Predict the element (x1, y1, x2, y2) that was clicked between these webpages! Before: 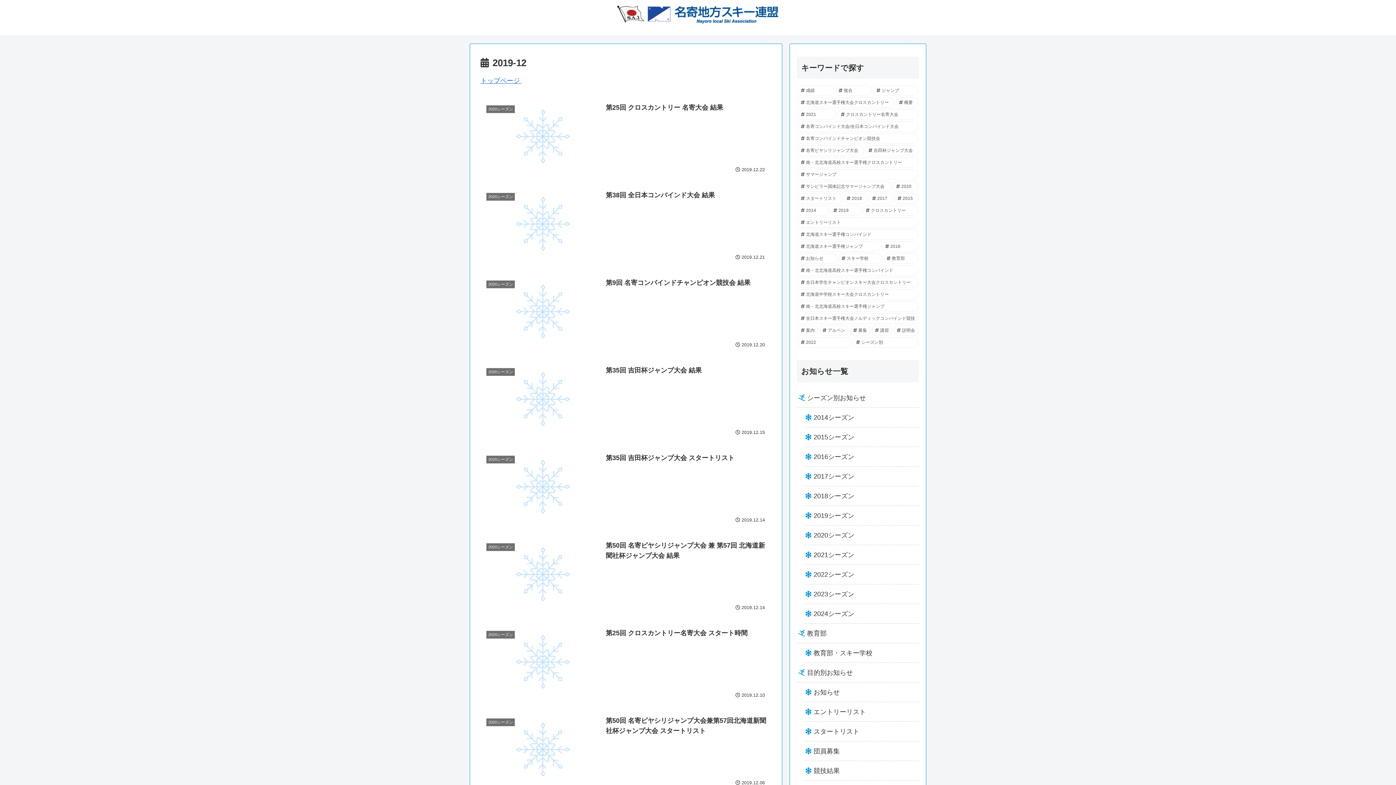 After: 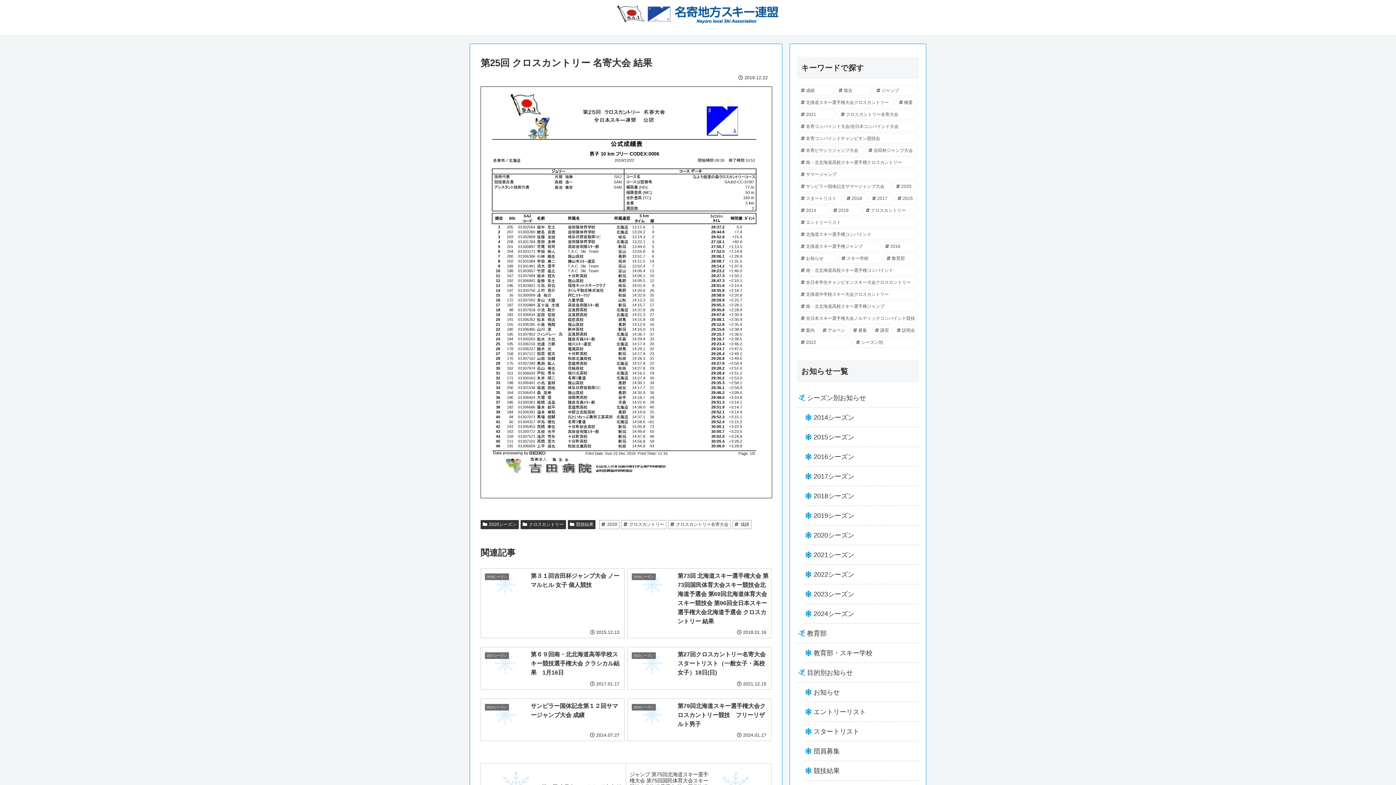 Action: bbox: (480, 98, 771, 177) label: 2020シーズン
第25回 クロスカントリー 名寄大会 結果
 2019.12.22